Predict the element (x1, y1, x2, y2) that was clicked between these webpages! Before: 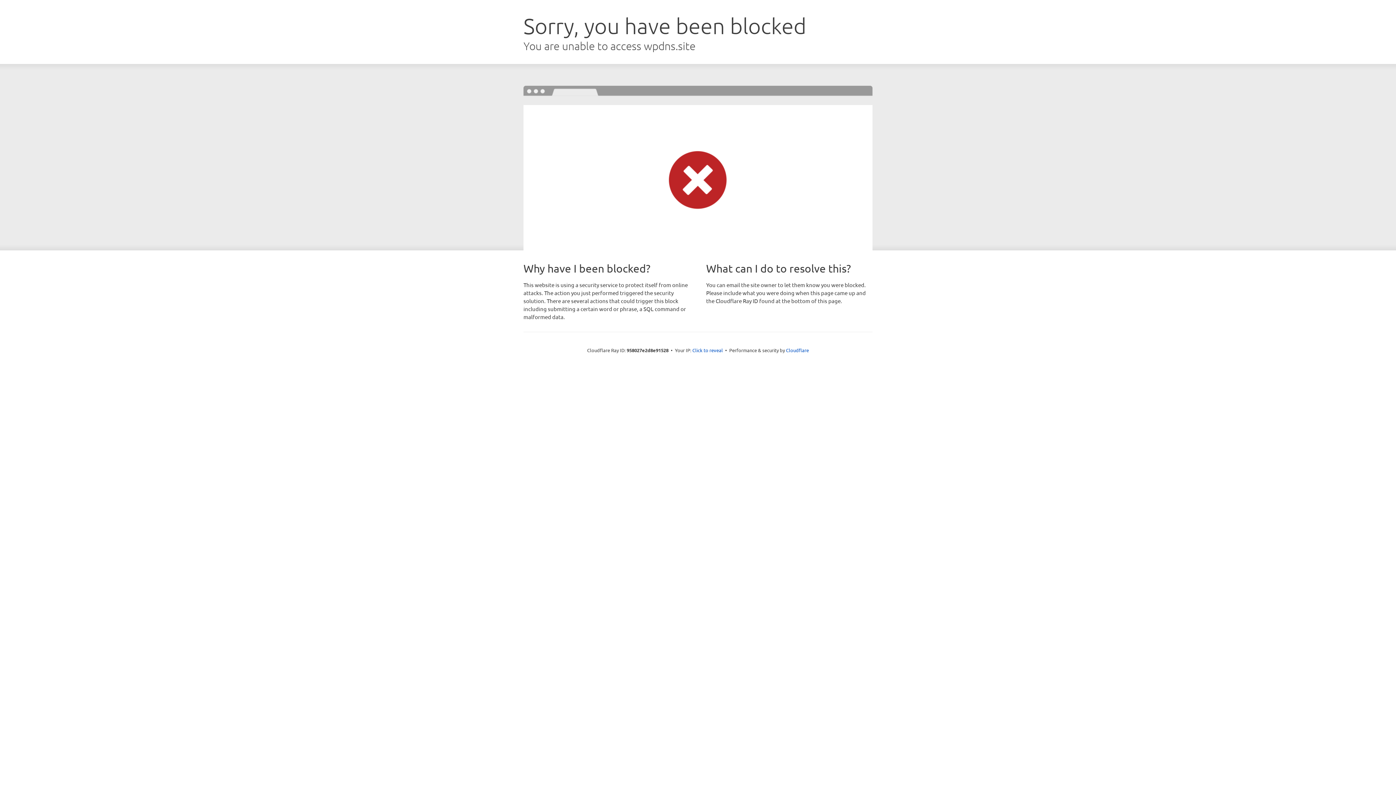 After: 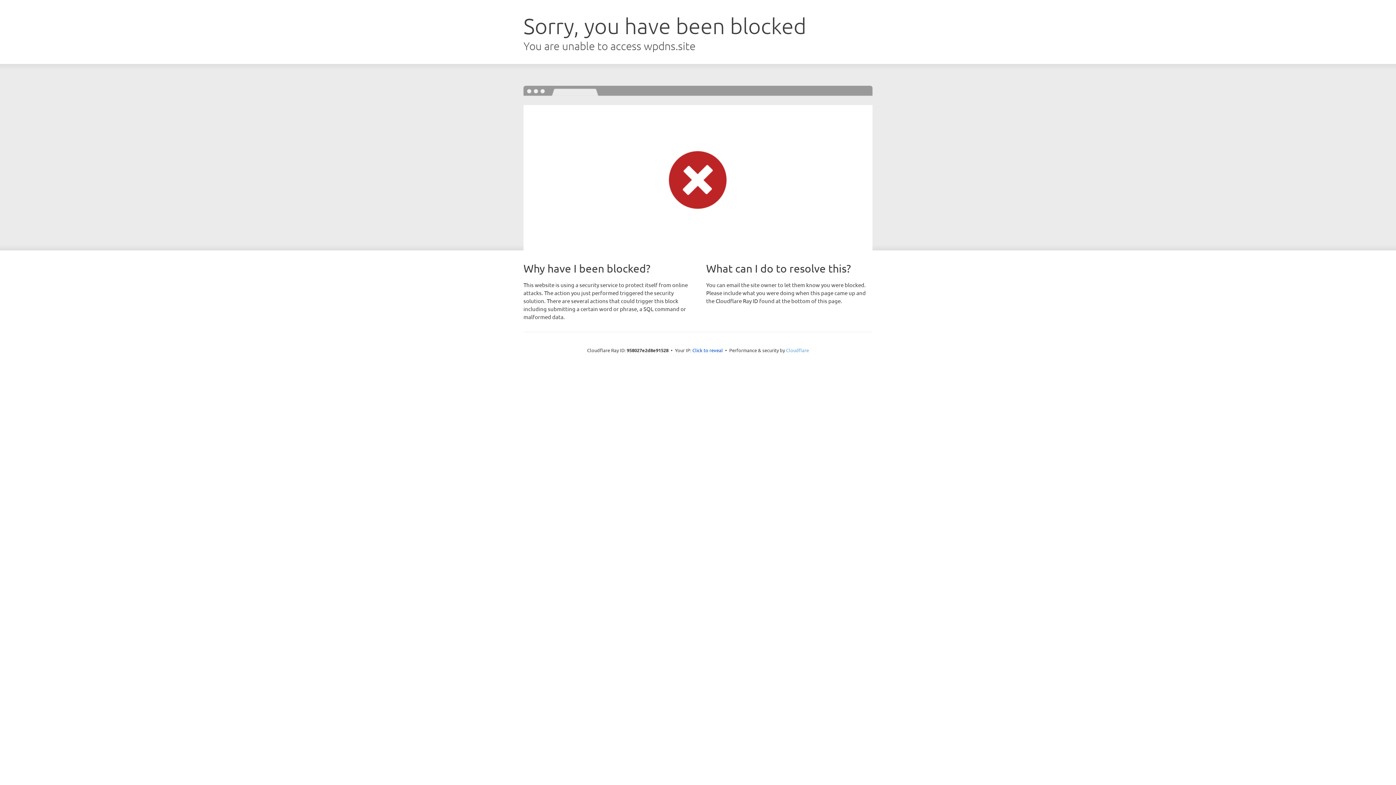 Action: label: Cloudflare bbox: (786, 347, 809, 353)